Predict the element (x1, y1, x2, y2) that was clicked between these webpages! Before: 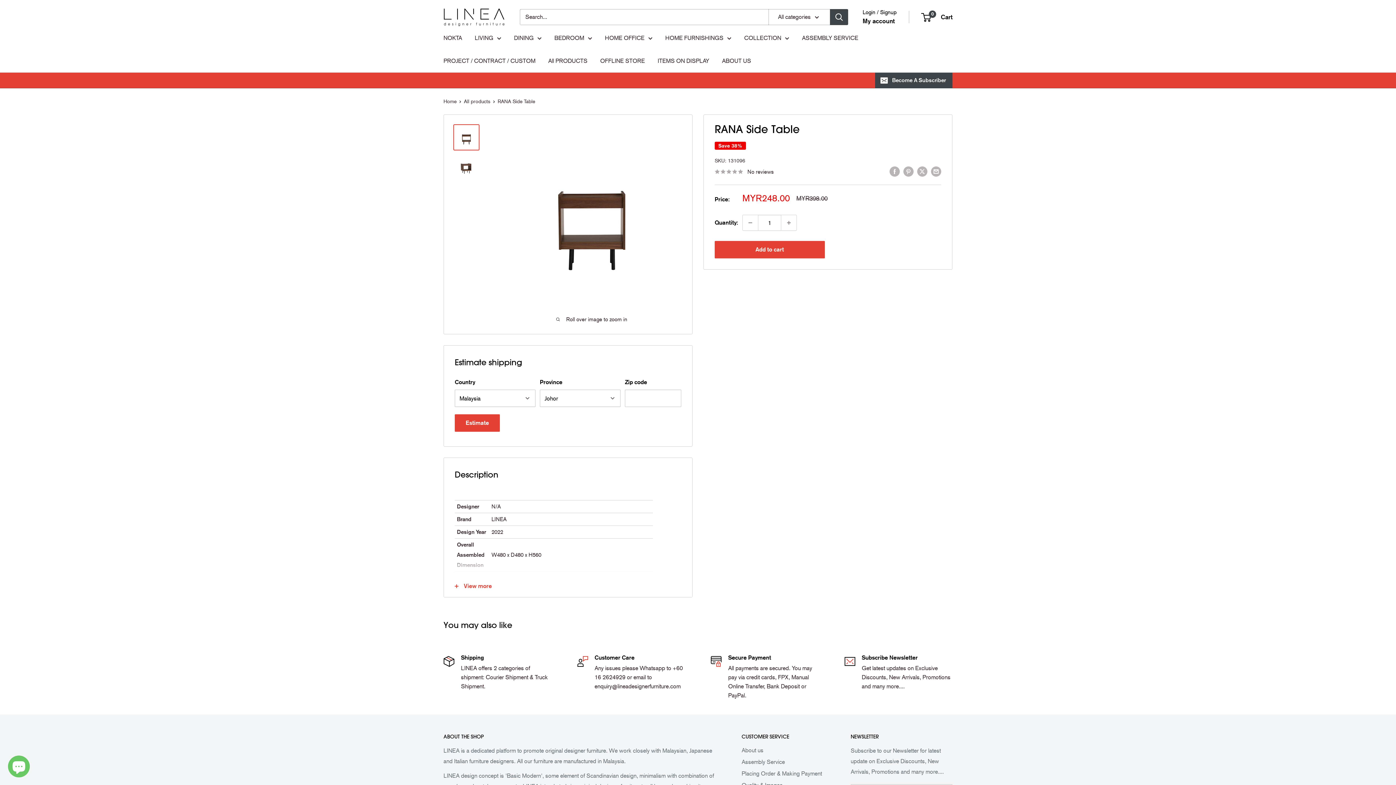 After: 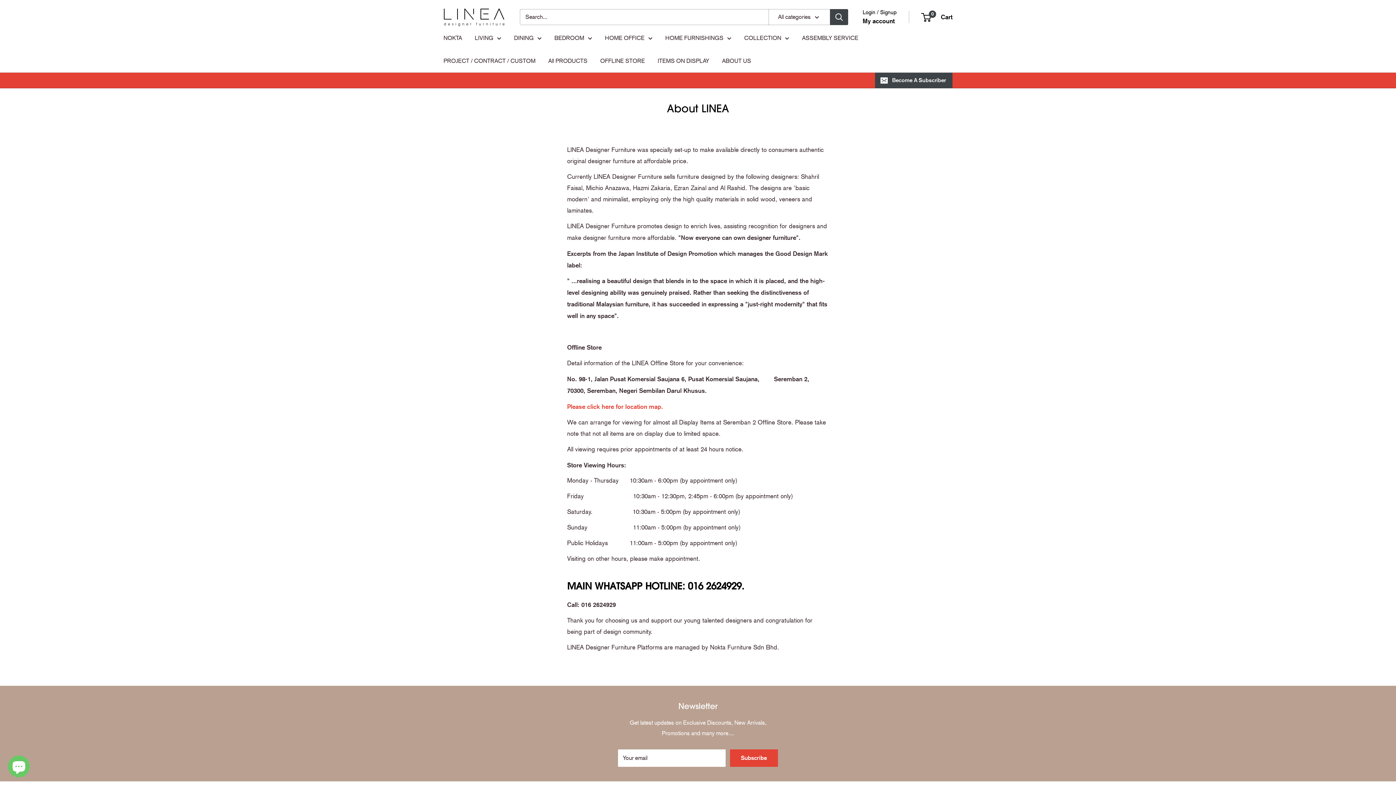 Action: bbox: (722, 55, 751, 66) label: ABOUT US